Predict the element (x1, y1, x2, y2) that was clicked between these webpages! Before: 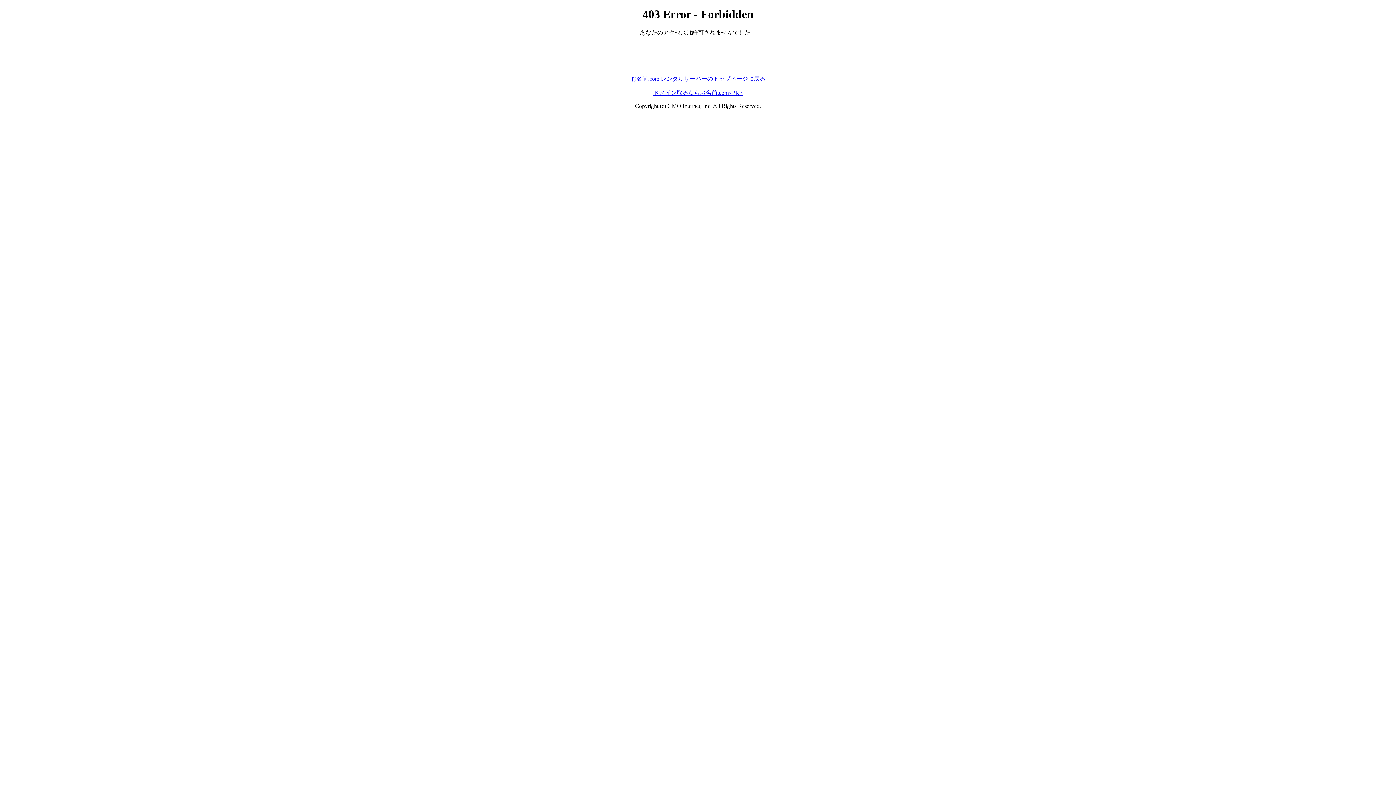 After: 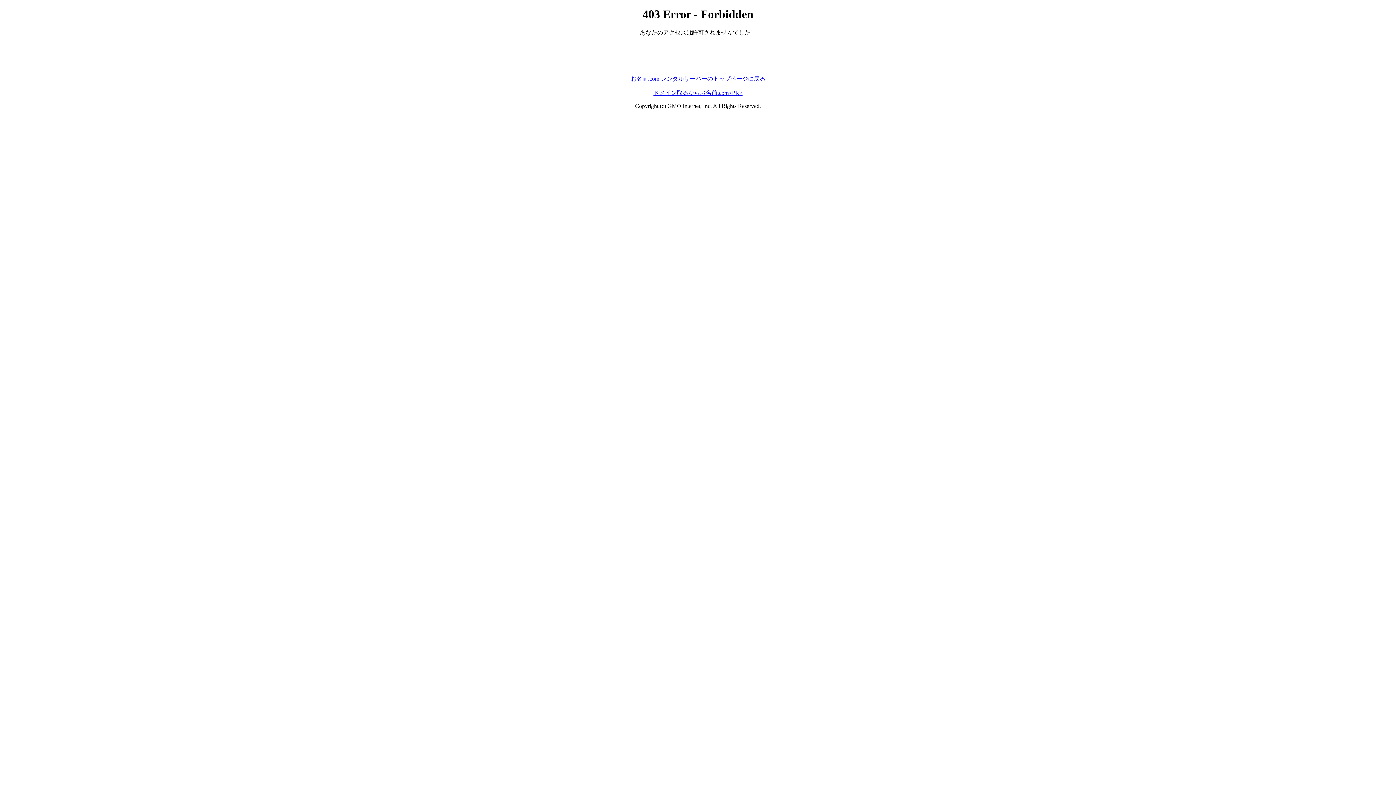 Action: label: ドメイン取るならお名前.com<PR> bbox: (653, 89, 742, 95)